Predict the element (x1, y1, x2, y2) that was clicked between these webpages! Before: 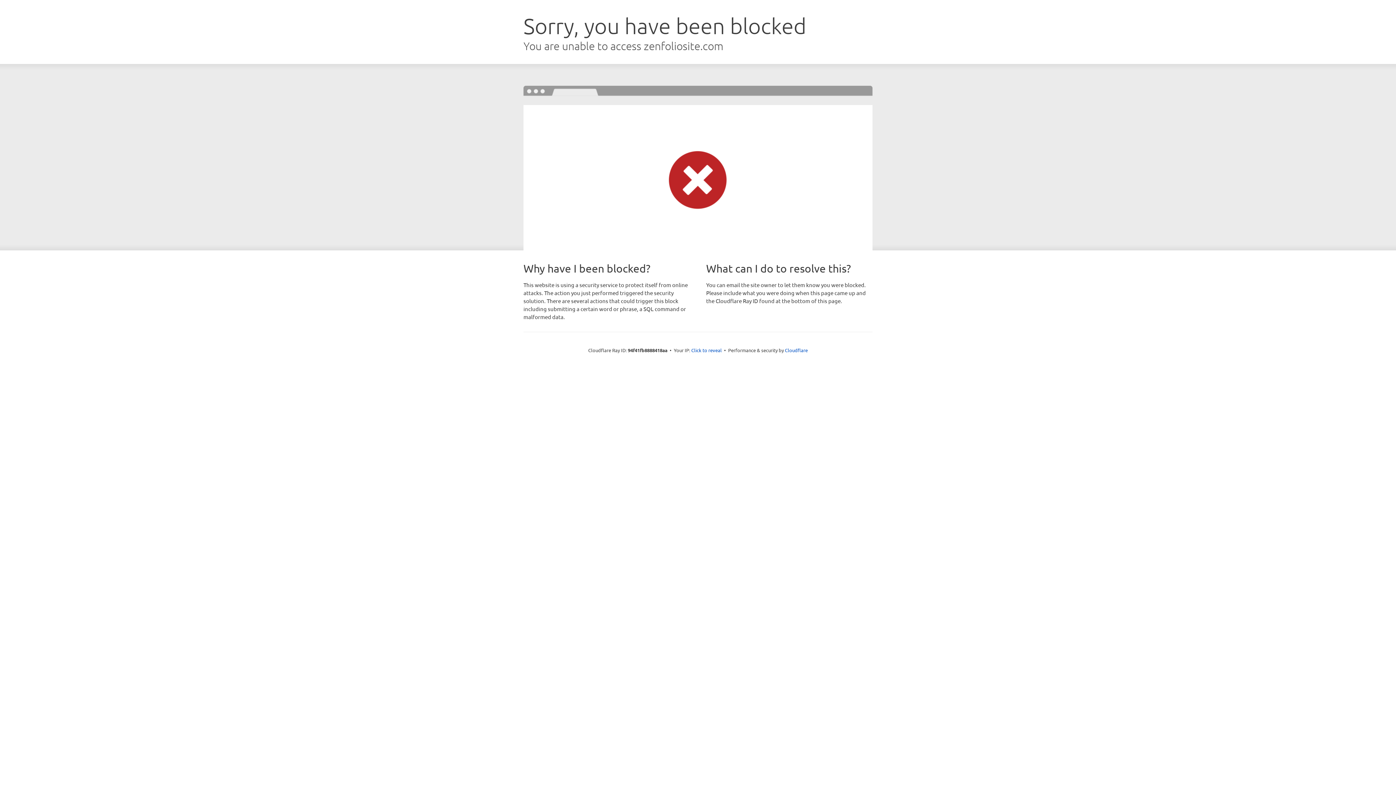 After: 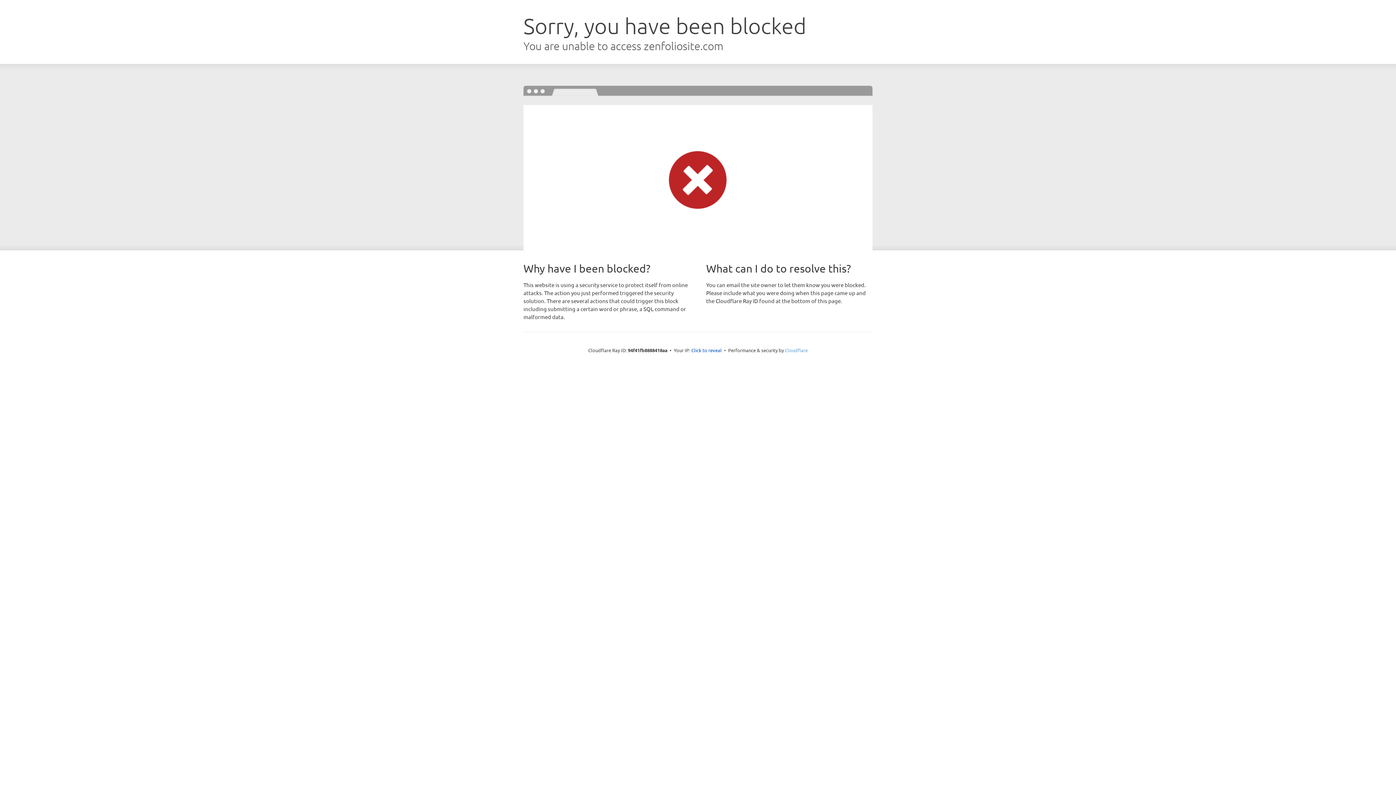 Action: bbox: (785, 347, 808, 353) label: Cloudflare